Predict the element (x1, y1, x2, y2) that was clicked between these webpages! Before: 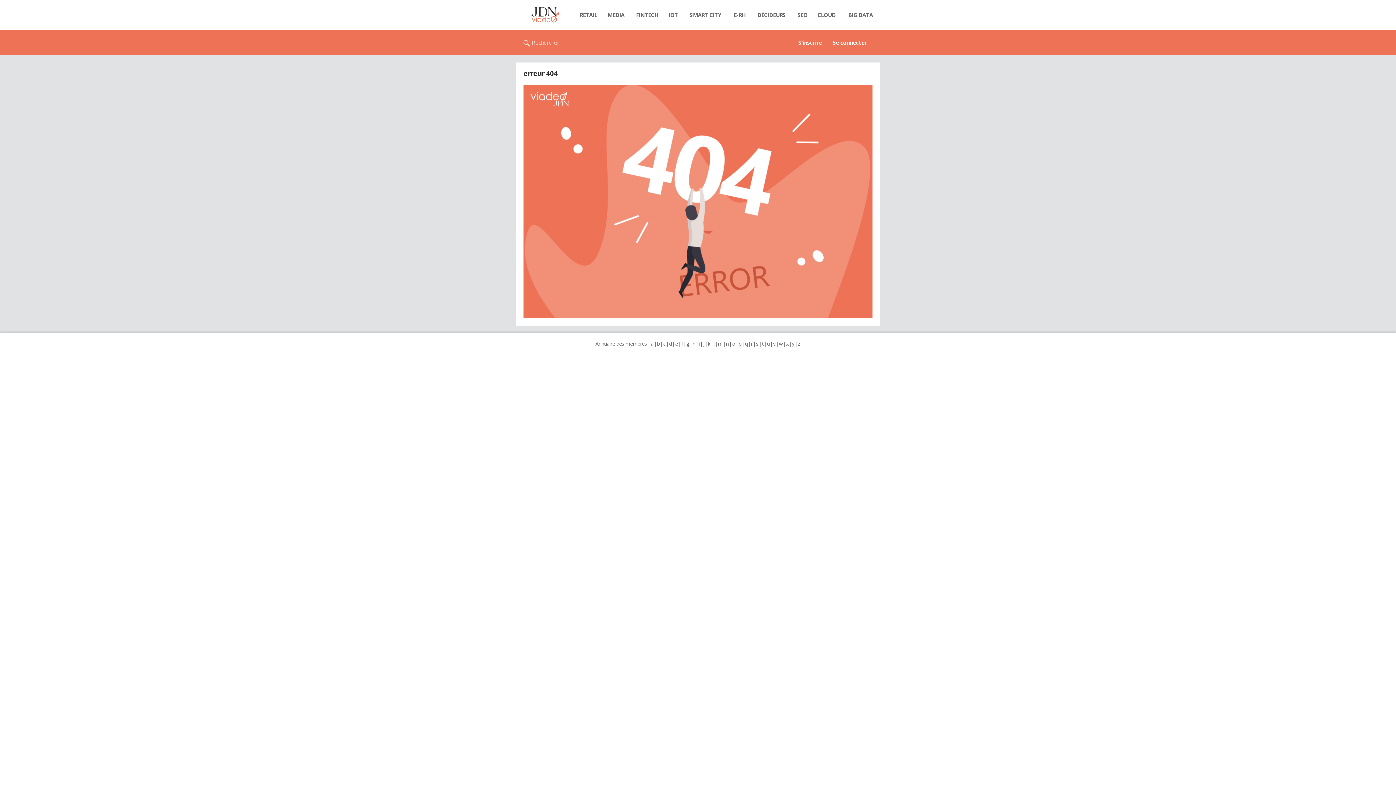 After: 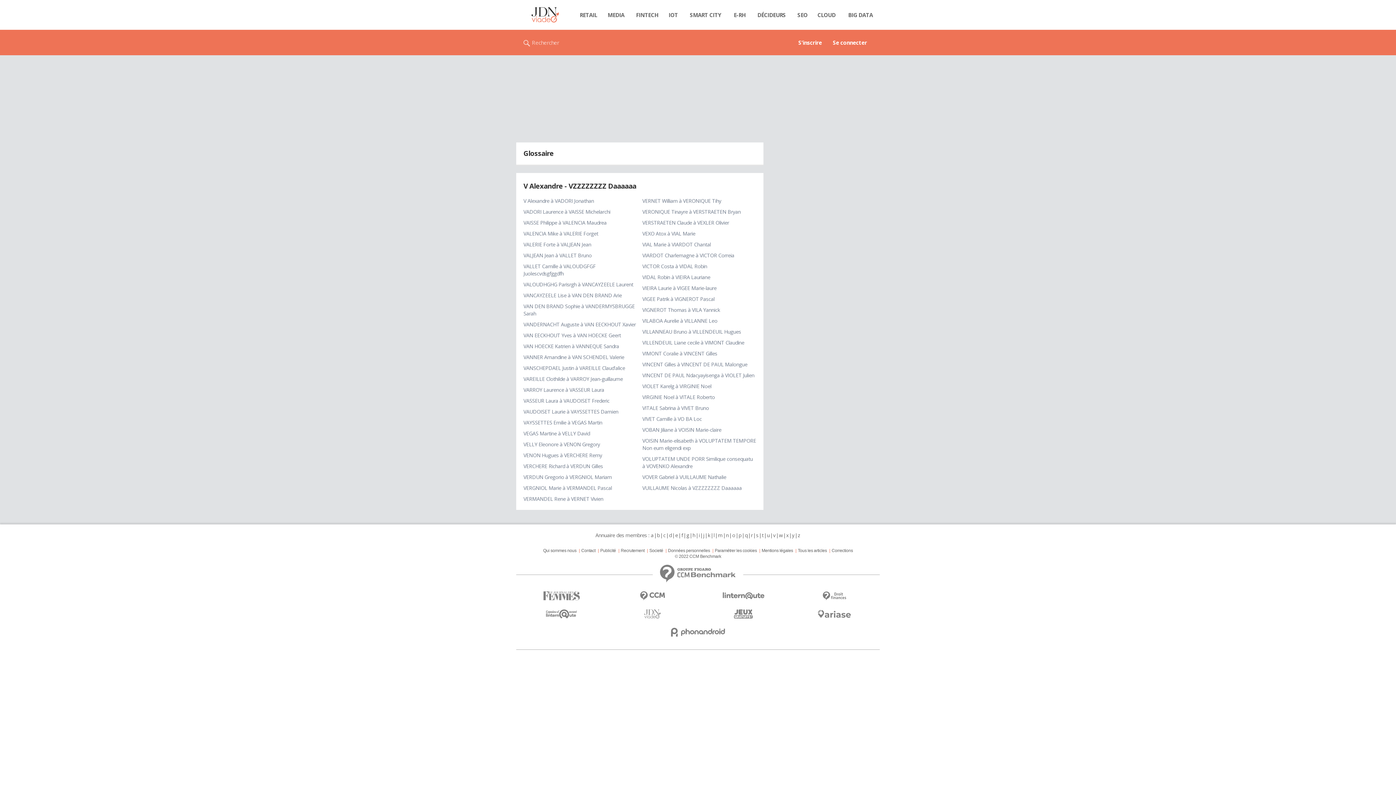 Action: label: v bbox: (772, 340, 776, 347)